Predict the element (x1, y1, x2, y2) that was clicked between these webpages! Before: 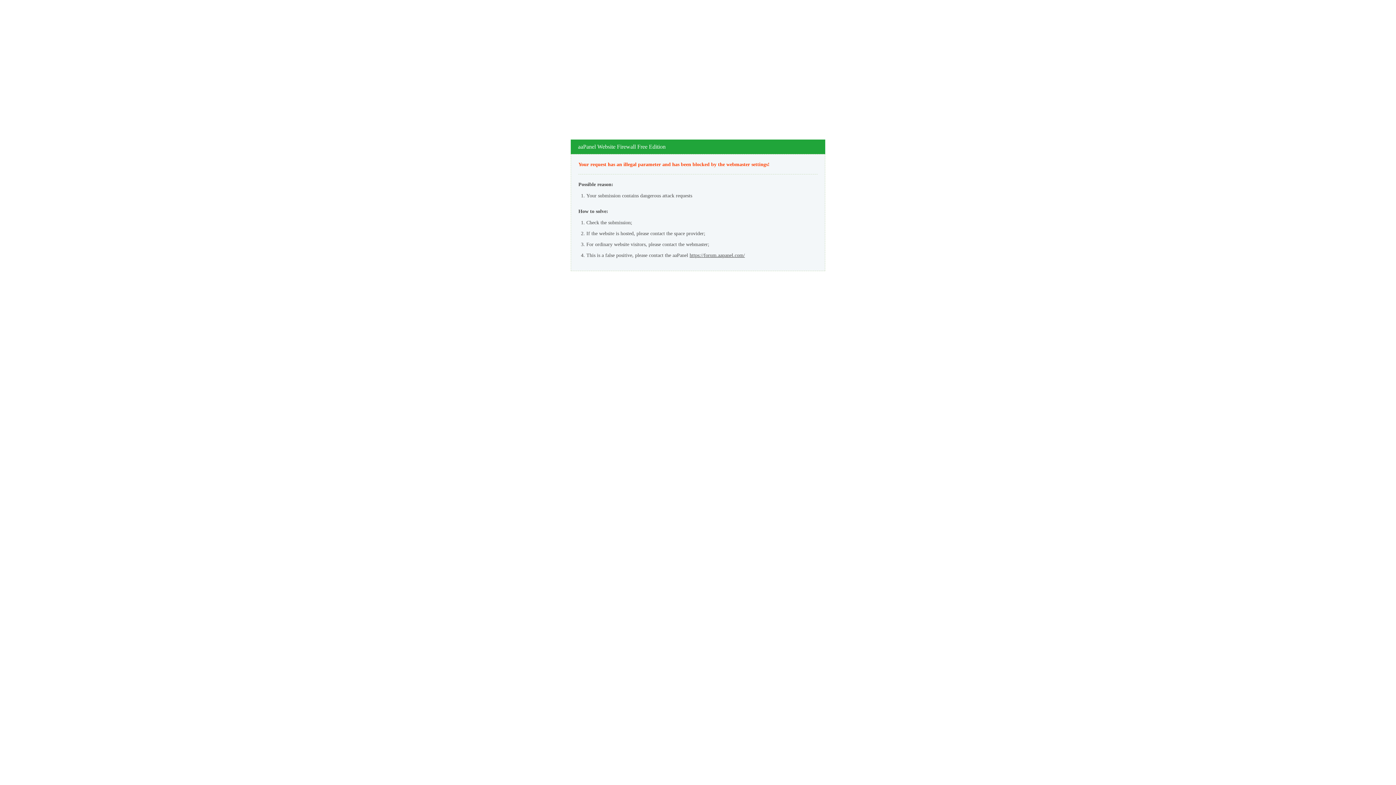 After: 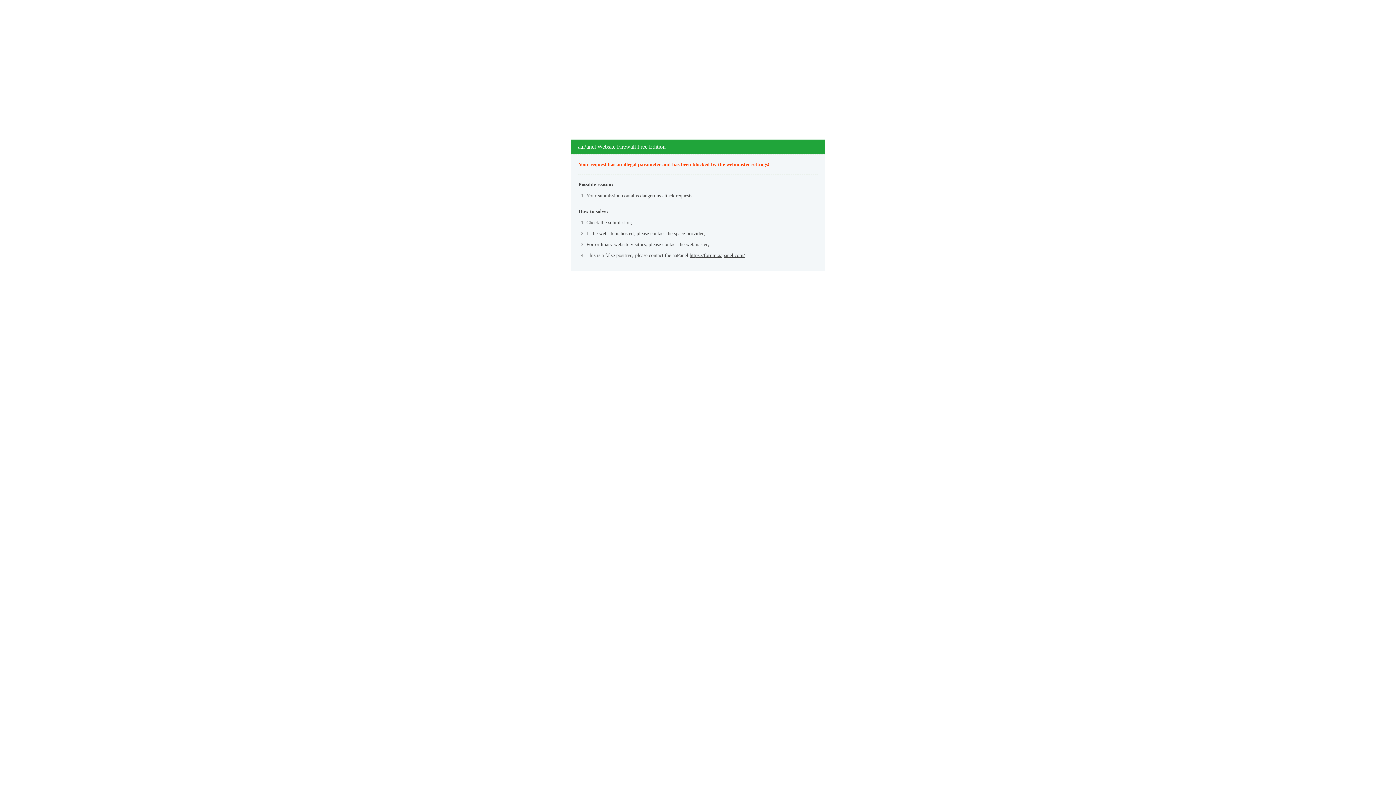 Action: label: https://forum.aapanel.com/ bbox: (689, 252, 745, 258)